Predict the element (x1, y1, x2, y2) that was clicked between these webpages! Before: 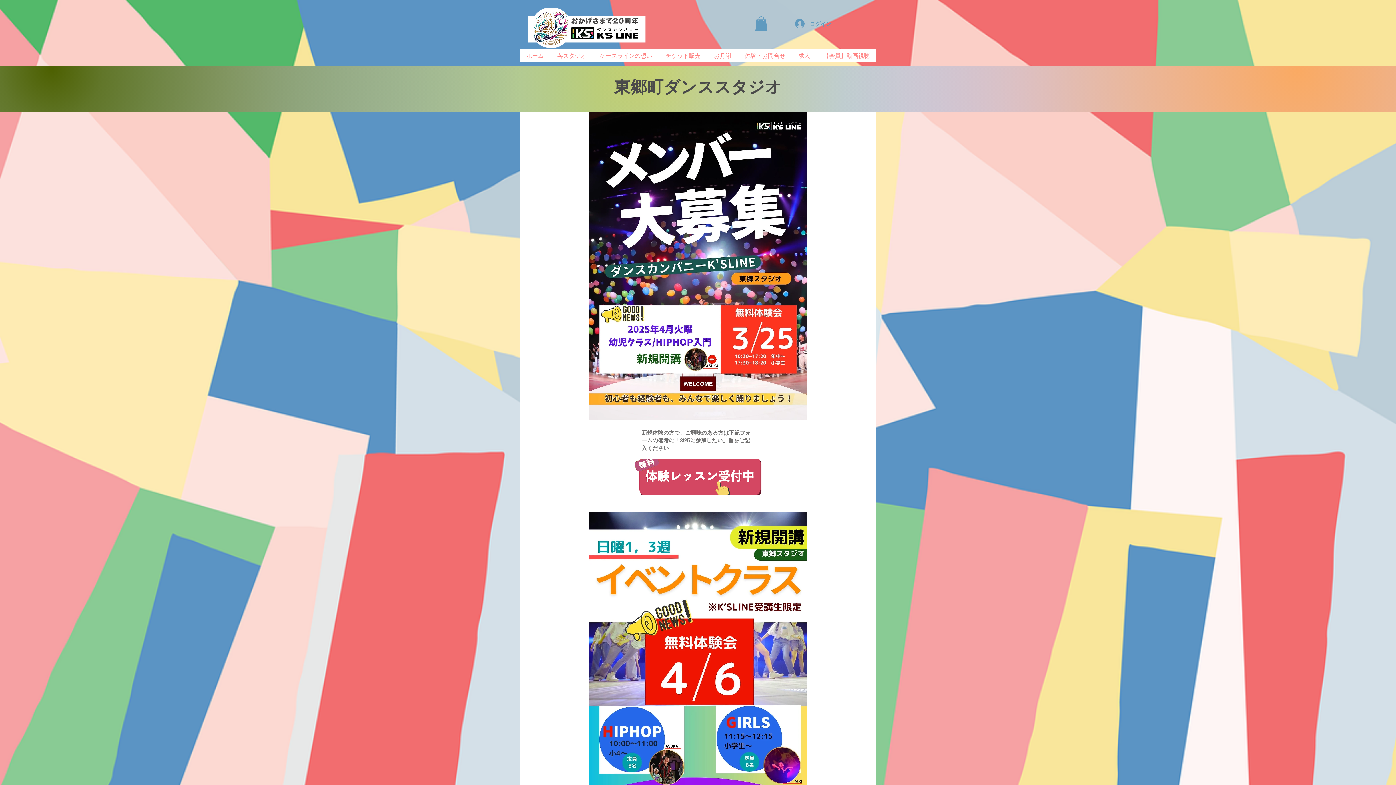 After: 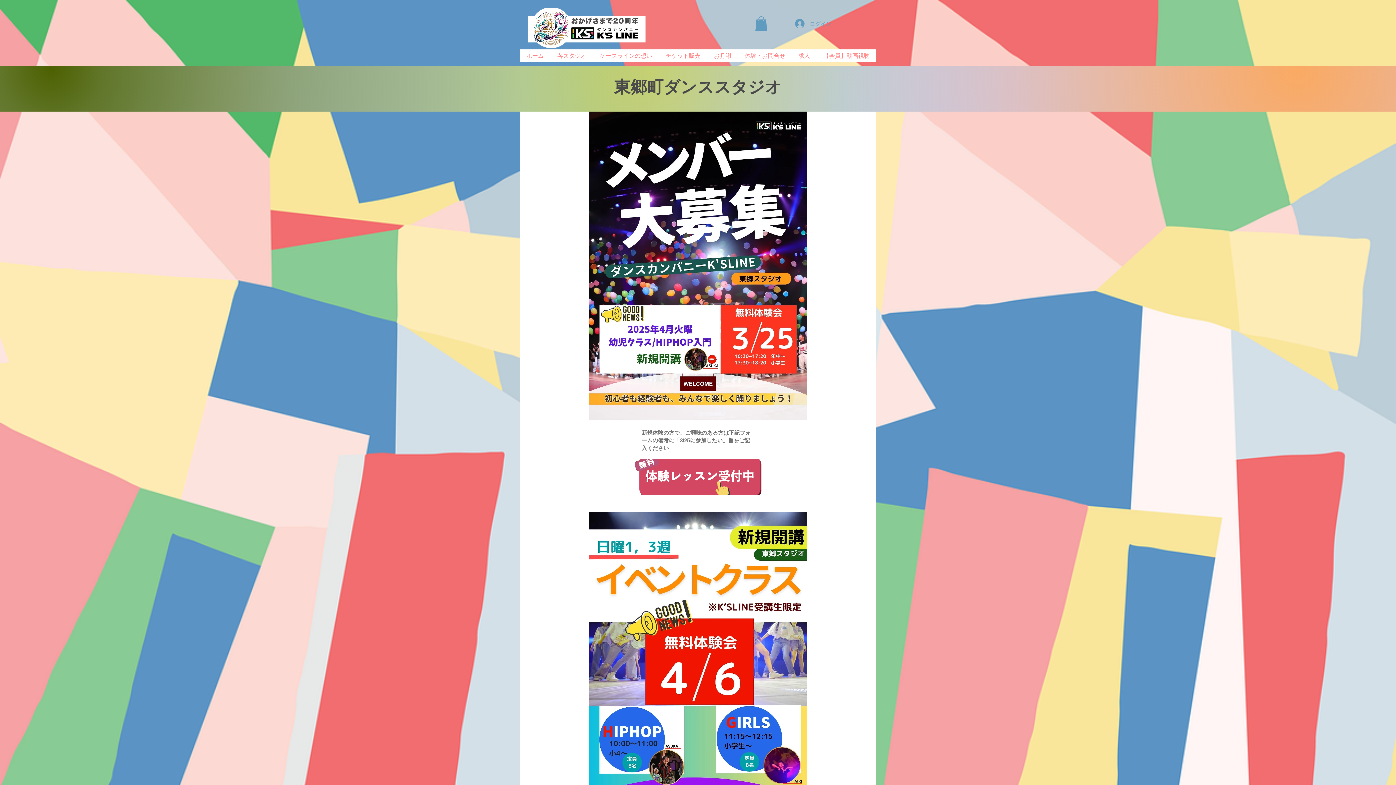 Action: bbox: (790, 16, 833, 30) label: ログイン